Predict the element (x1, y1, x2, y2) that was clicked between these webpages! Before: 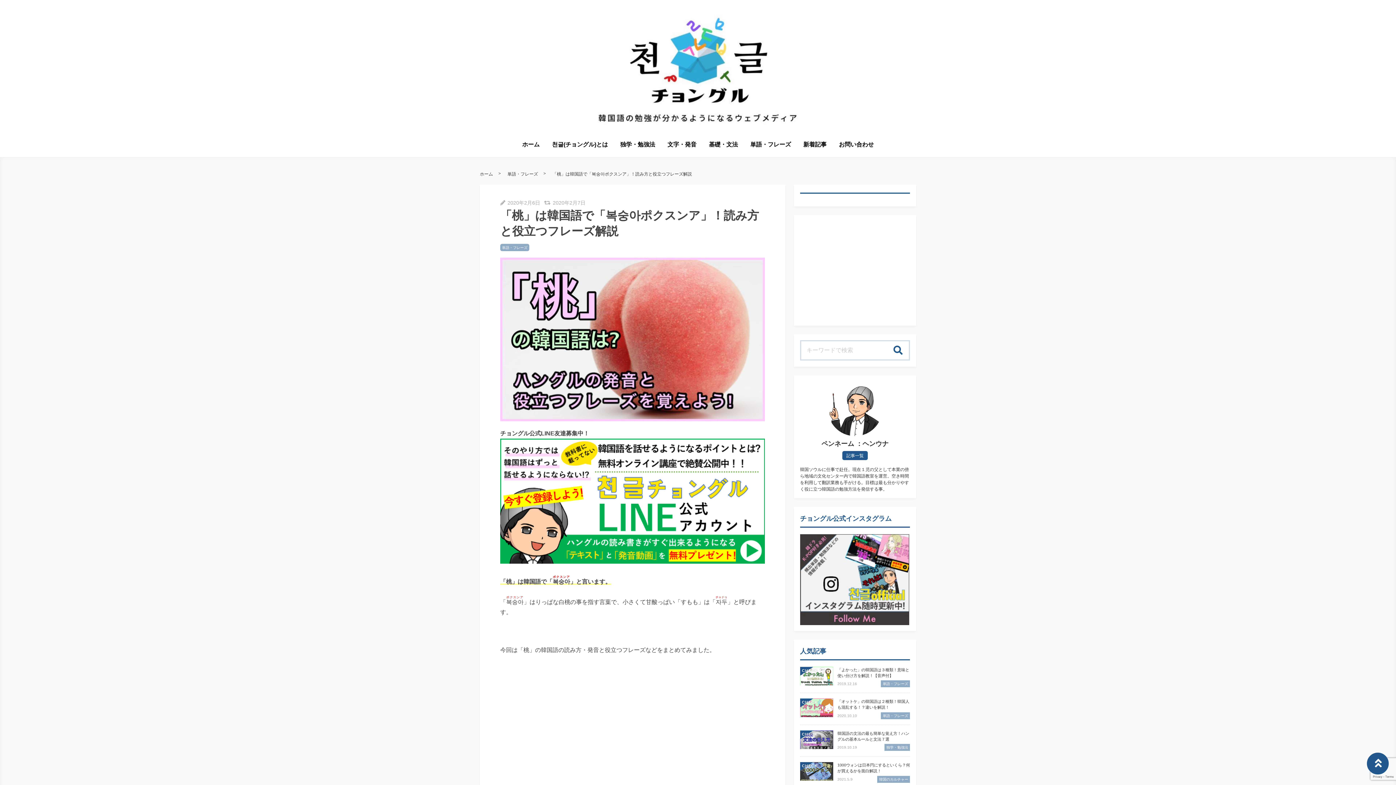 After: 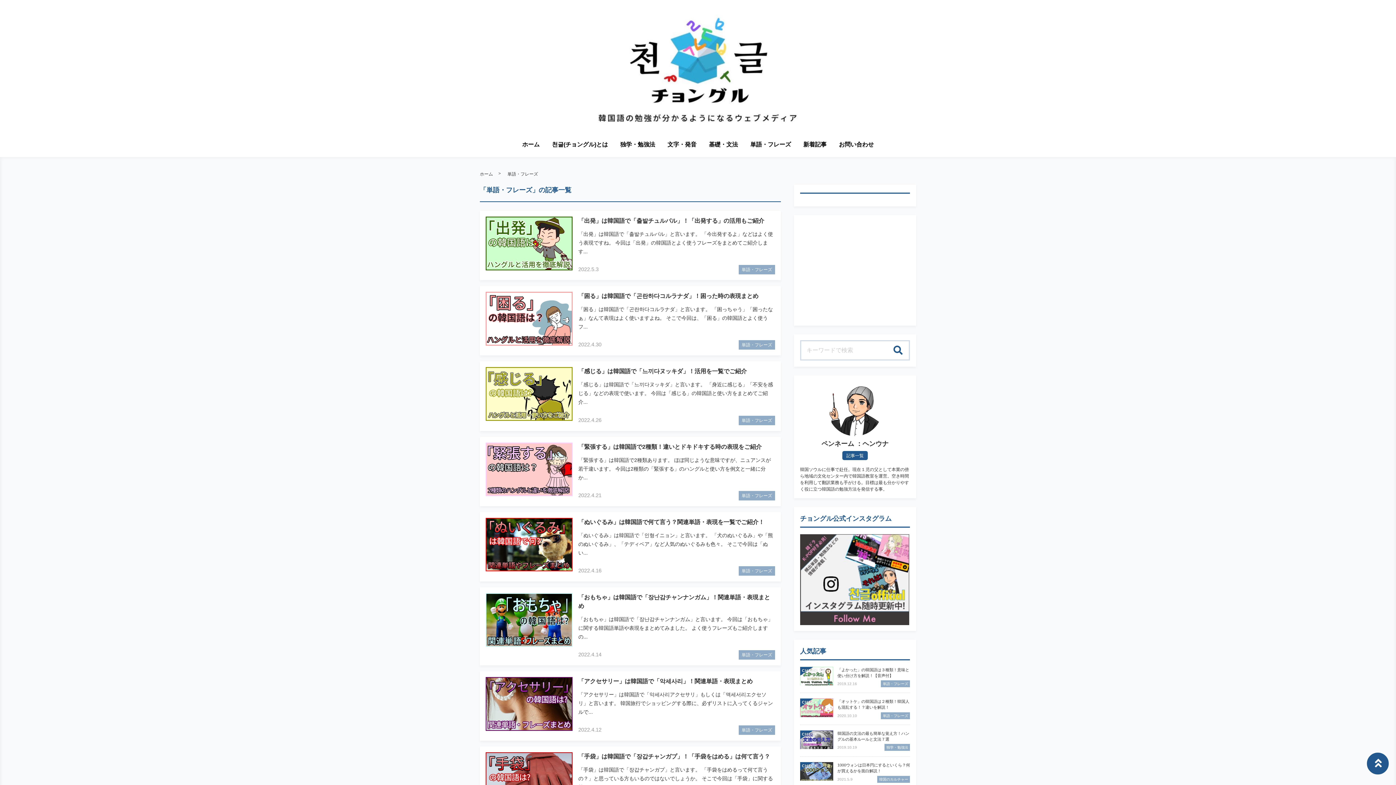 Action: label: 単語・フレーズ bbox: (507, 170, 538, 177)